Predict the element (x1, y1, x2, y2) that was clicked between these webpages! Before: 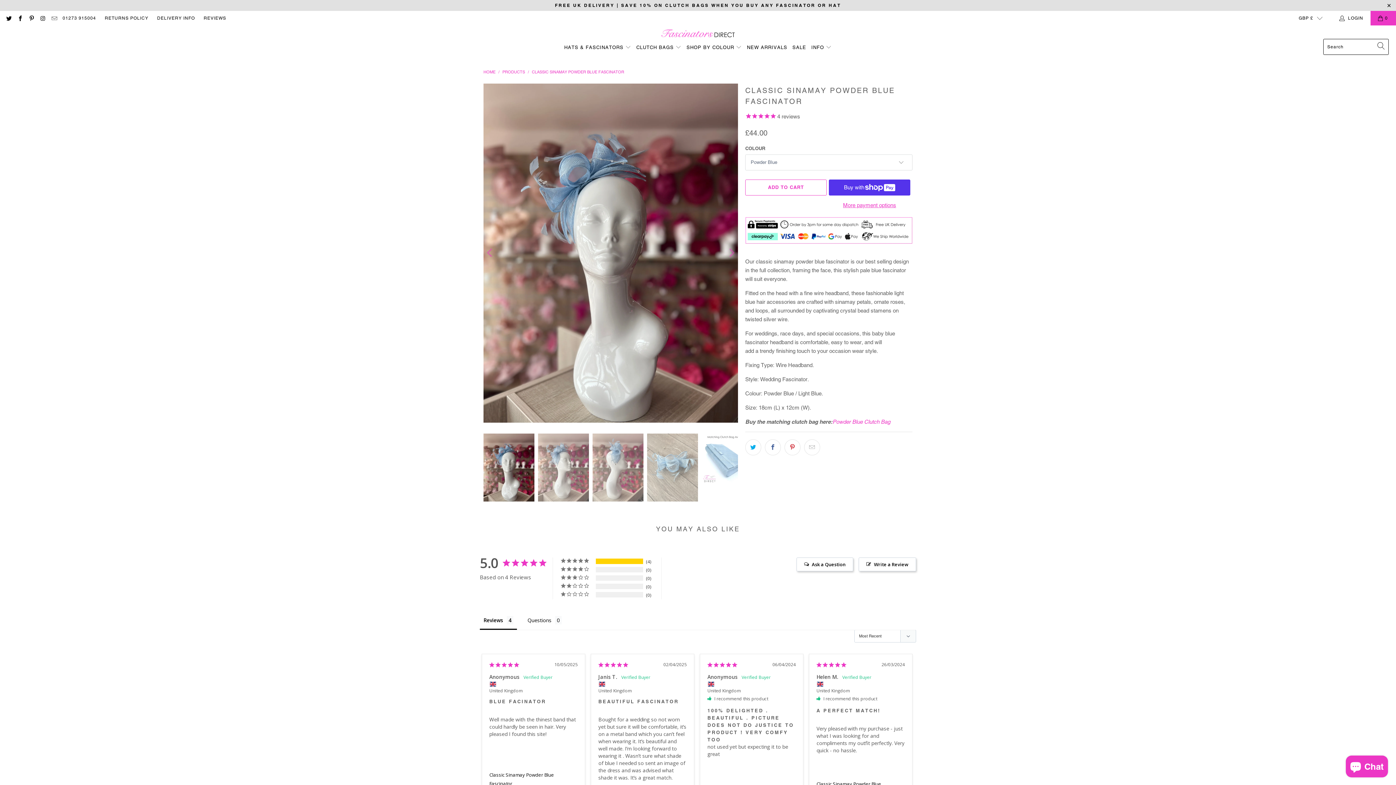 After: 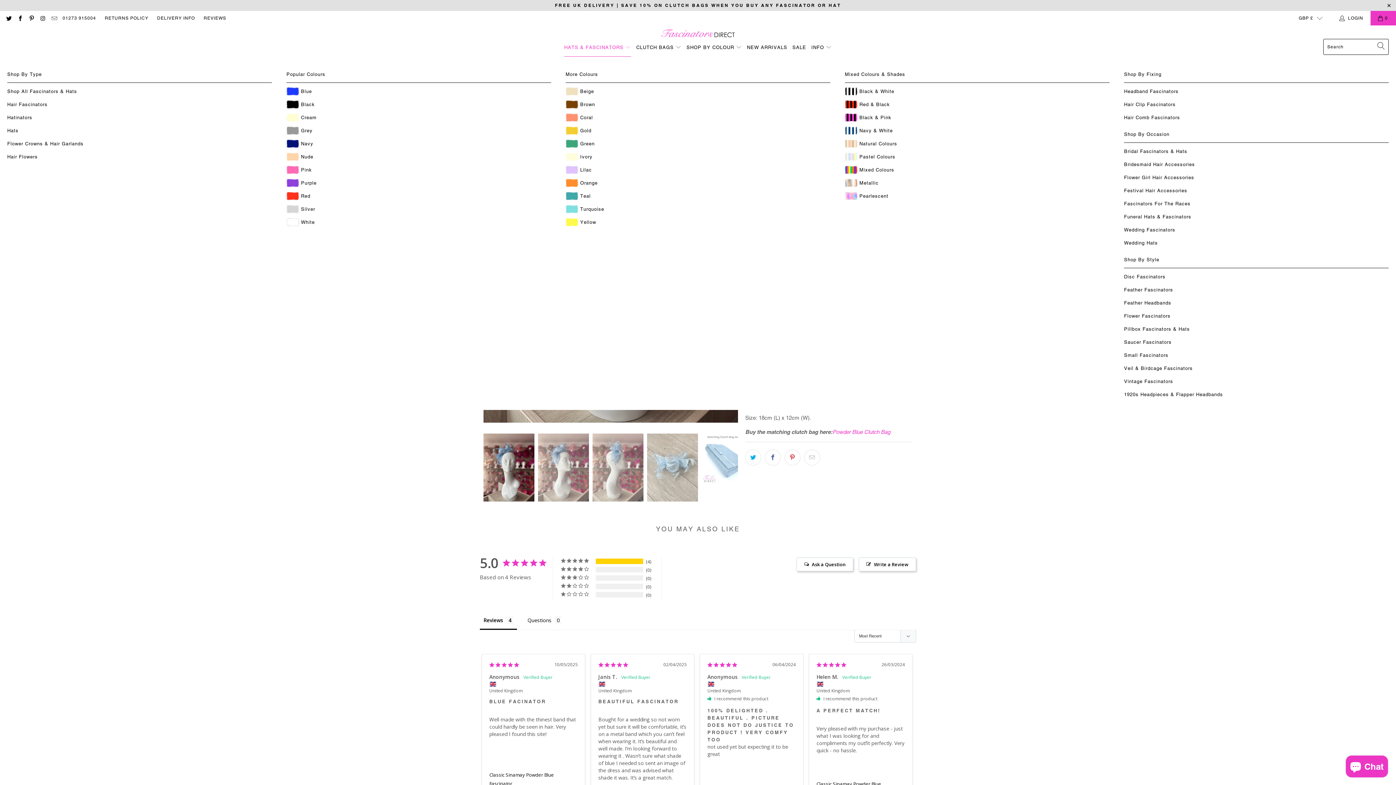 Action: label: HATS & FASCINATORS  bbox: (565, 38, 631, 56)